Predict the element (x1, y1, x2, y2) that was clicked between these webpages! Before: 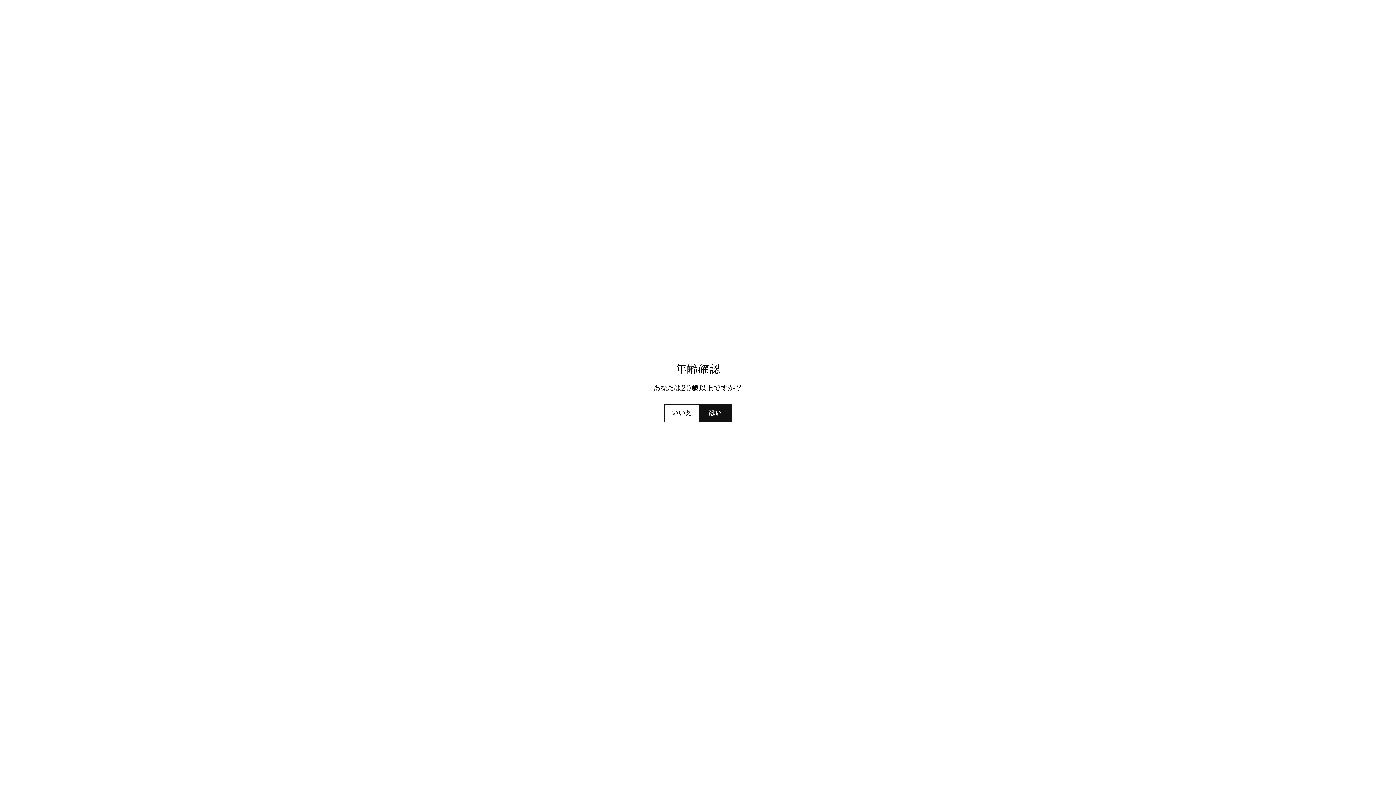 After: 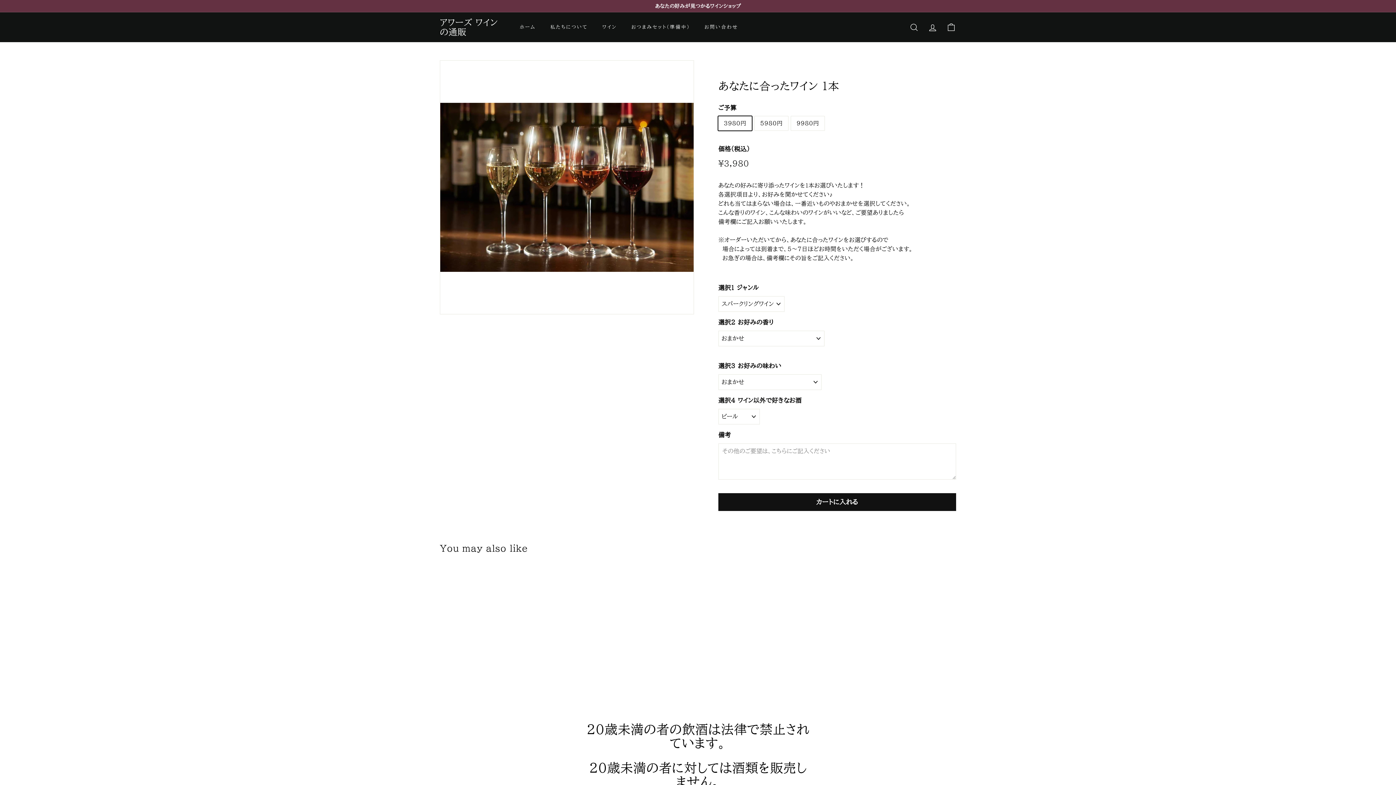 Action: bbox: (699, 404, 731, 422) label: はい